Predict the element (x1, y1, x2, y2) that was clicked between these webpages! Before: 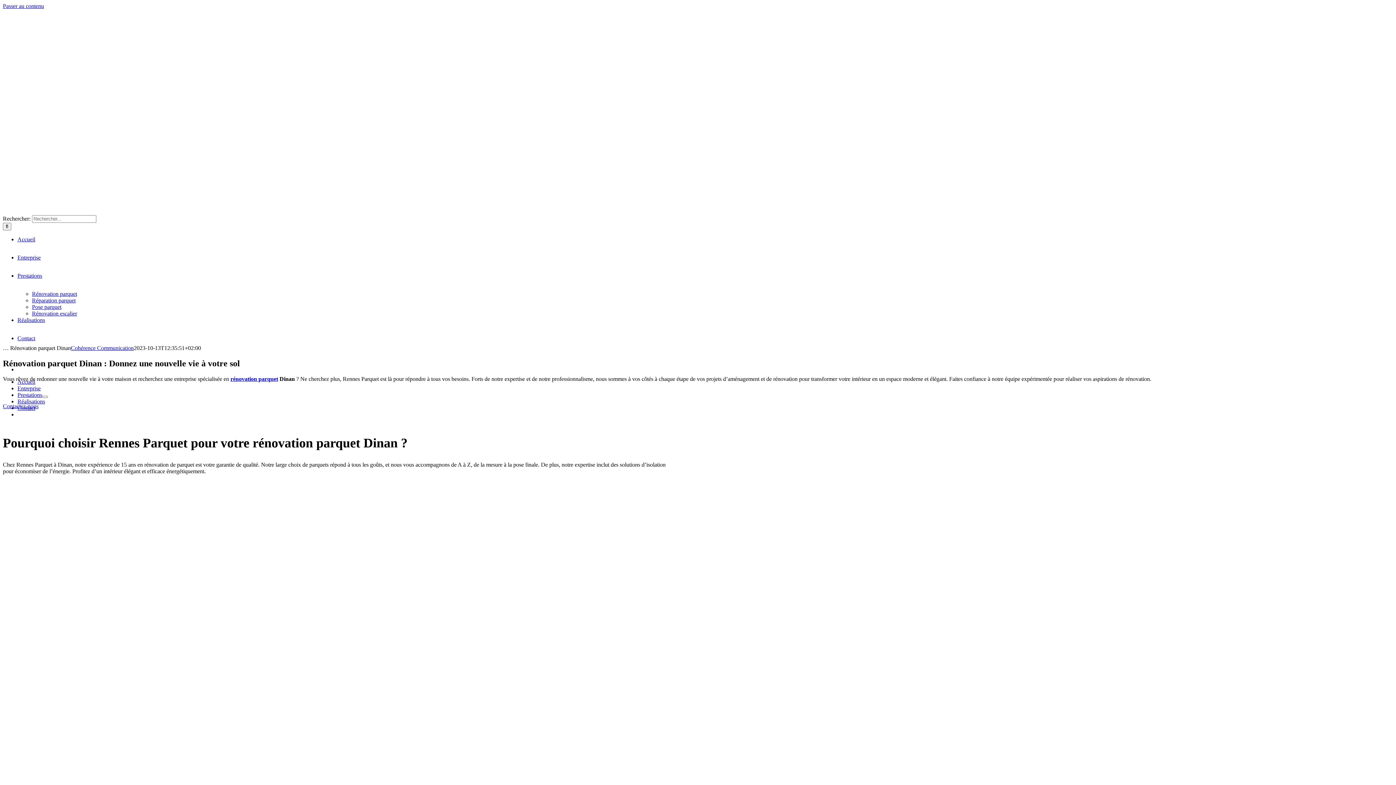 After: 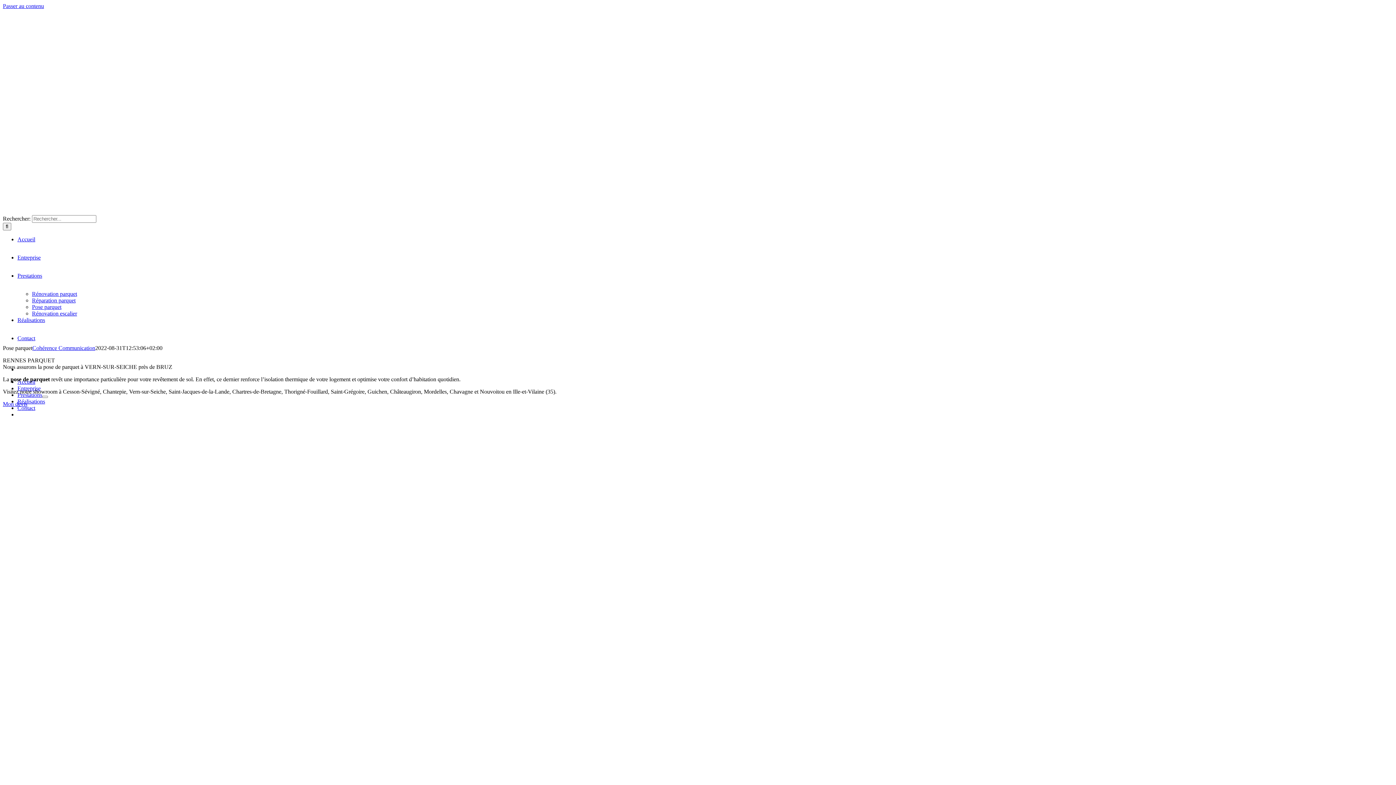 Action: bbox: (32, 304, 61, 310) label: Pose parquet